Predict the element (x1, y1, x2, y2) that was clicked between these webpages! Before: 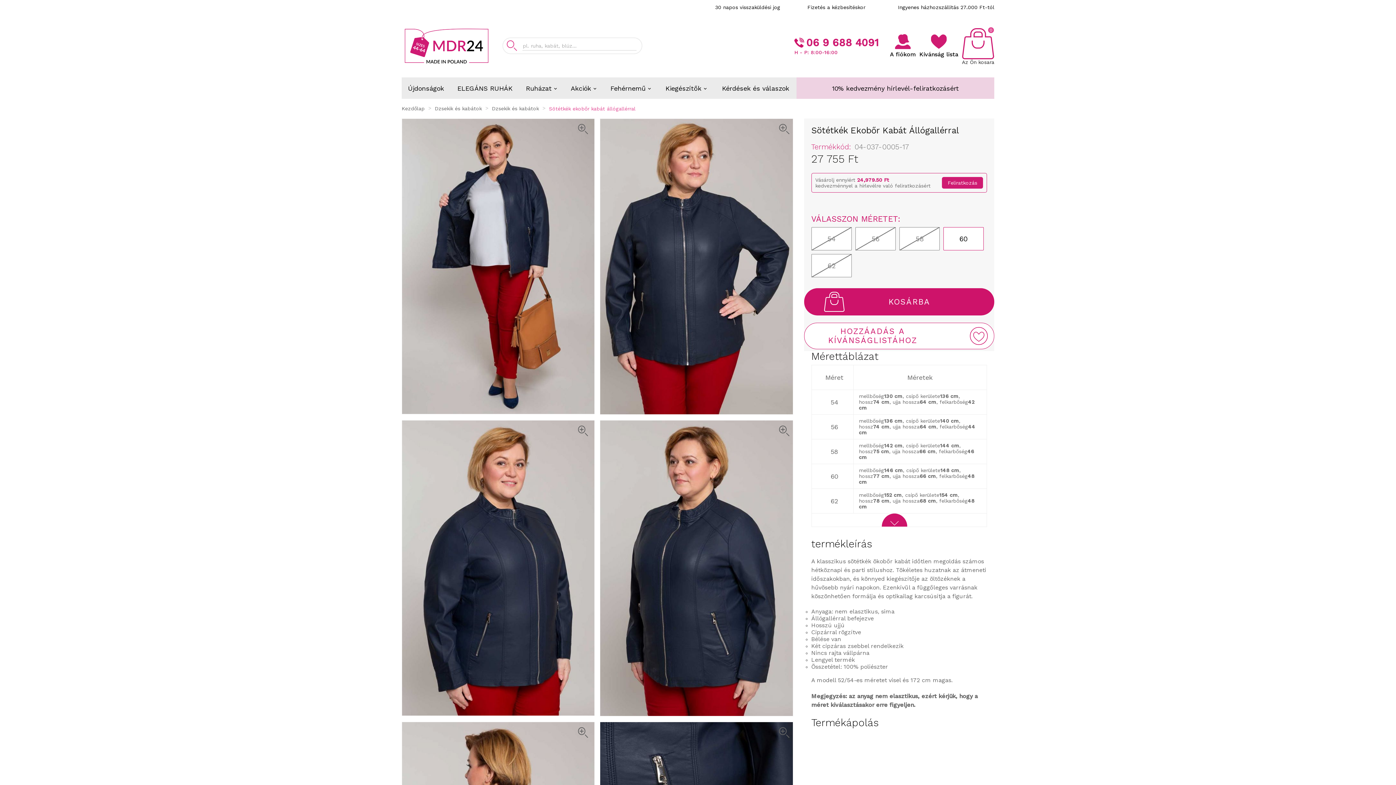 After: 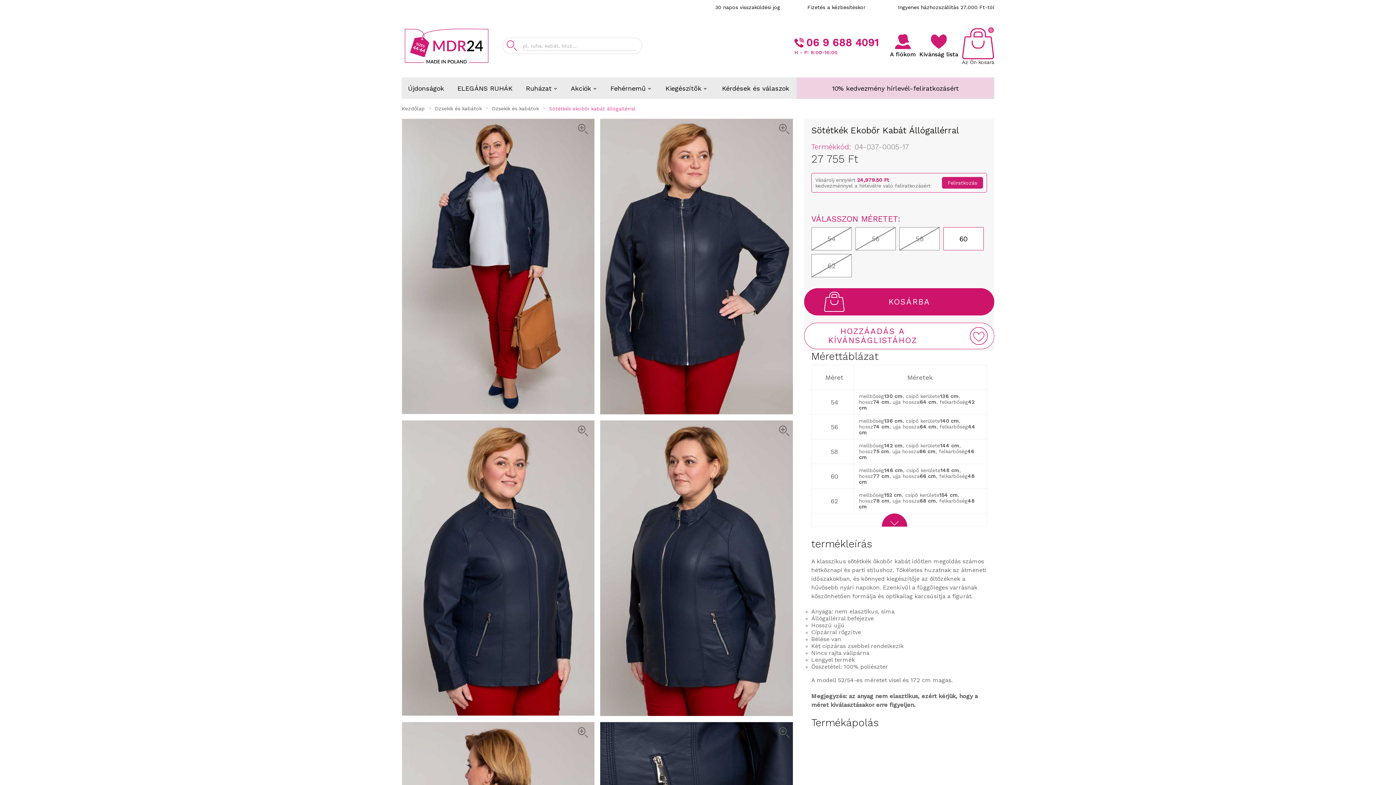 Action: bbox: (549, 105, 635, 111) label: Sötétkék ekobőr kabát állógallérral